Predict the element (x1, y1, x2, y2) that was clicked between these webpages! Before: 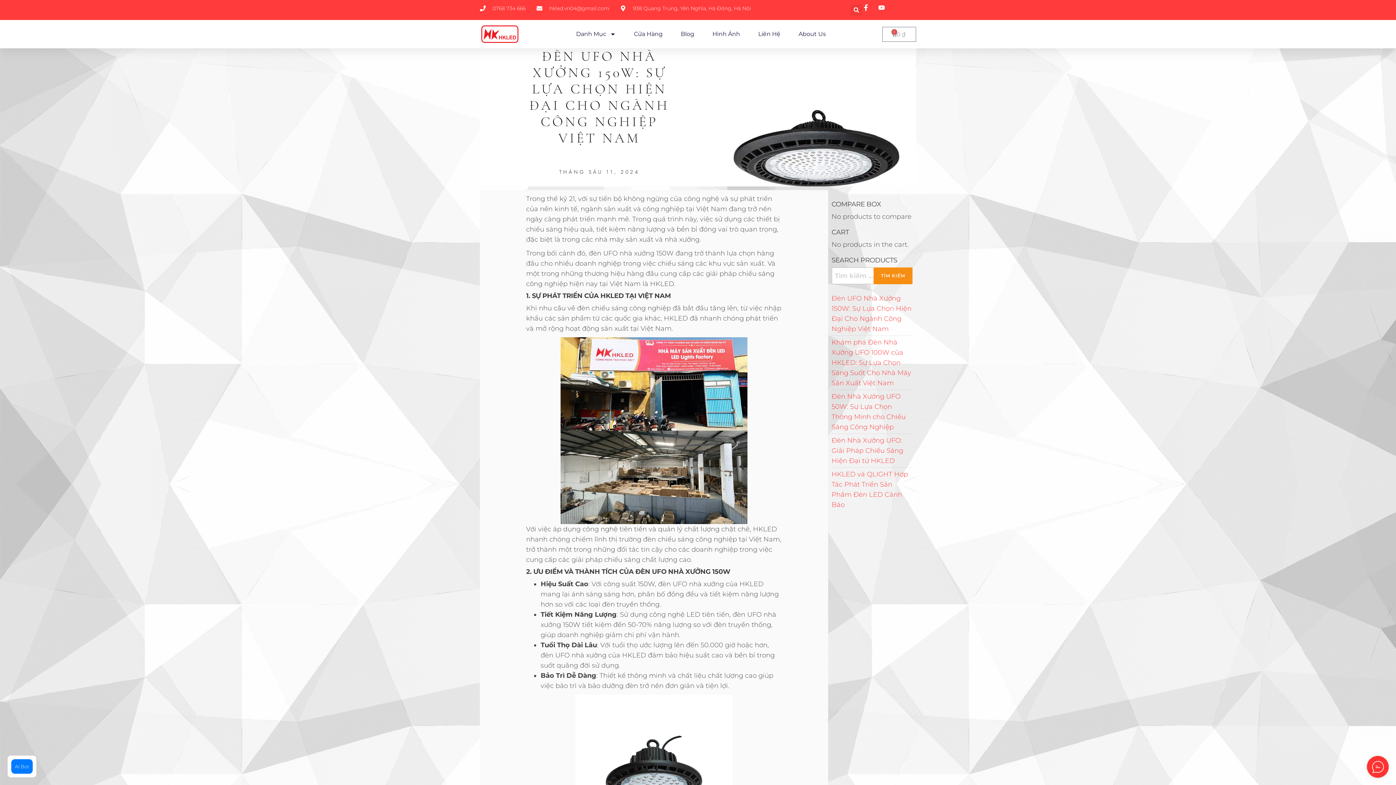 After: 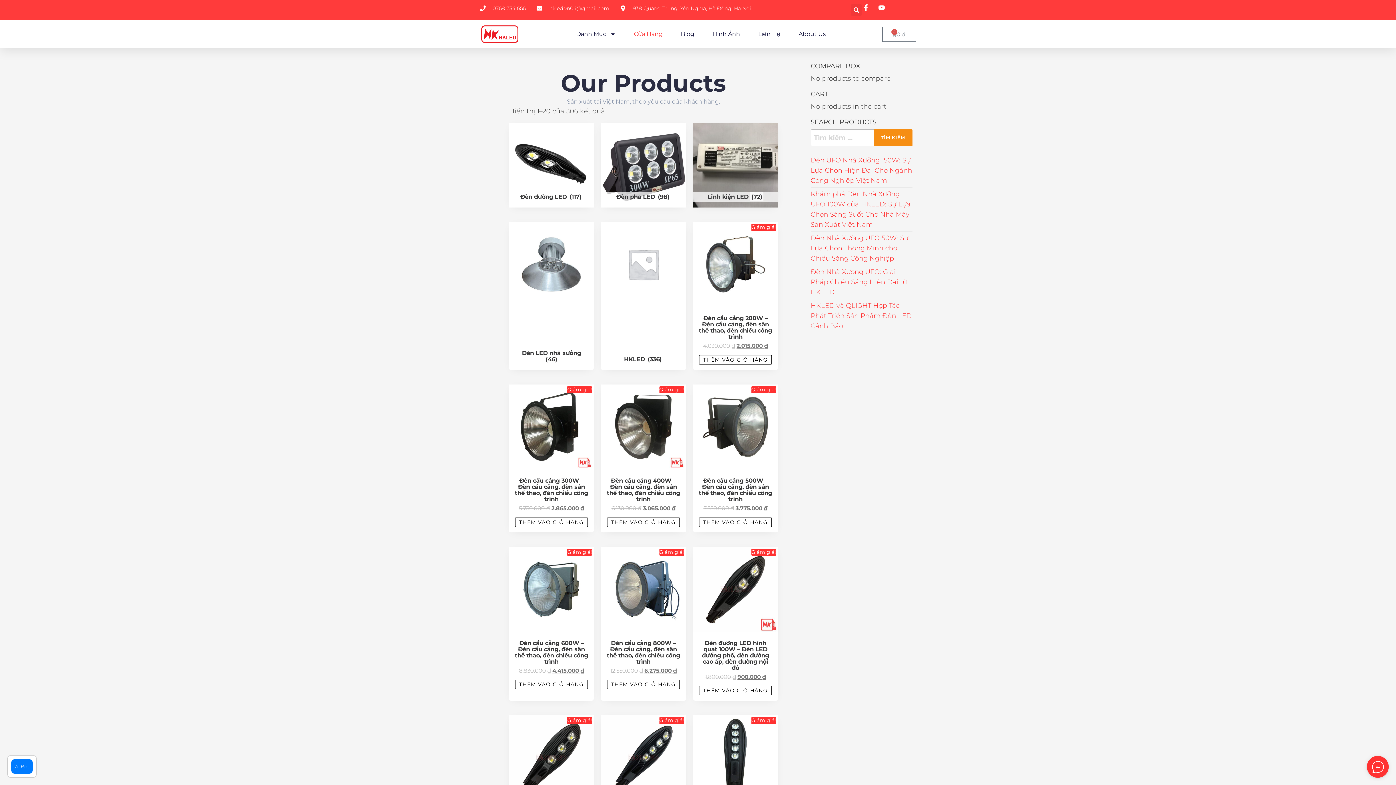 Action: bbox: (634, 25, 662, 42) label: Cửa Hàng